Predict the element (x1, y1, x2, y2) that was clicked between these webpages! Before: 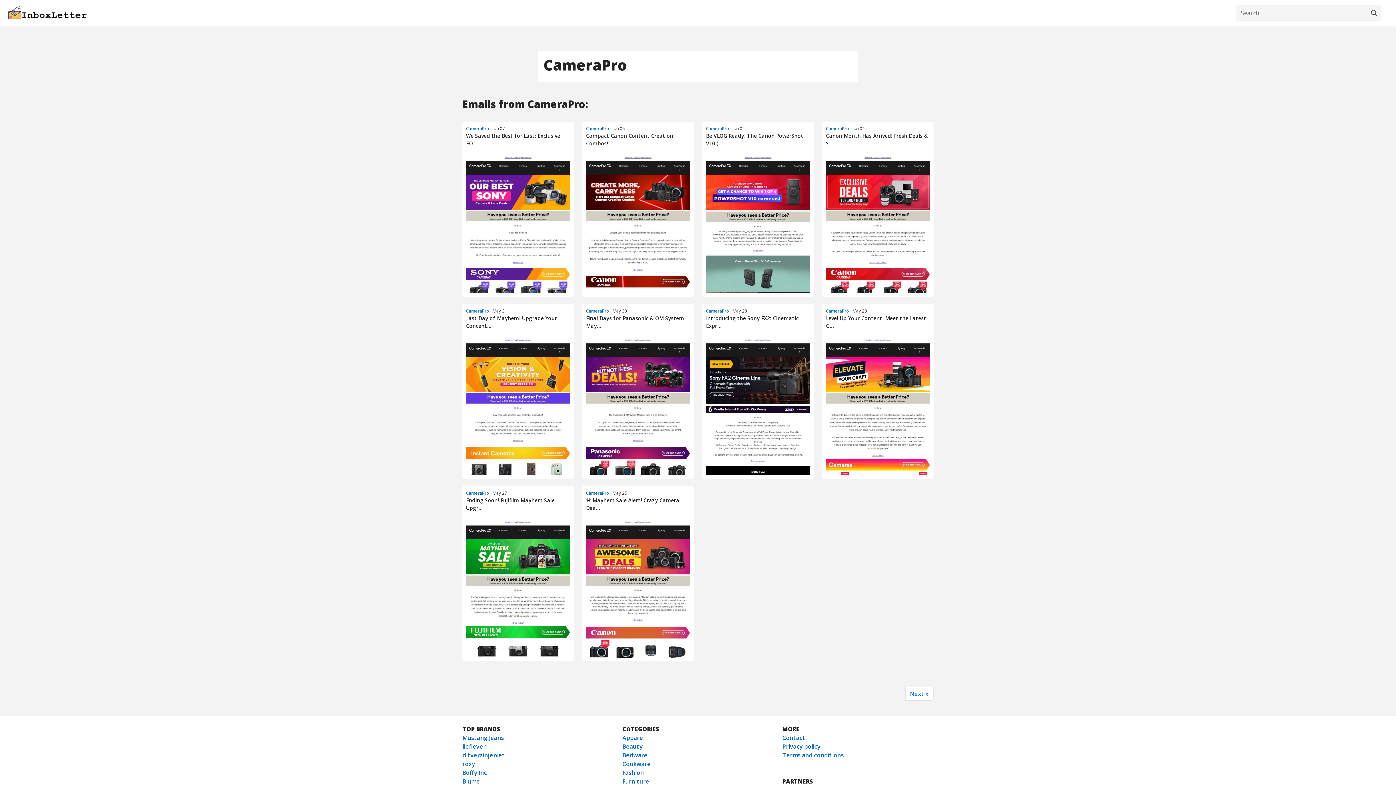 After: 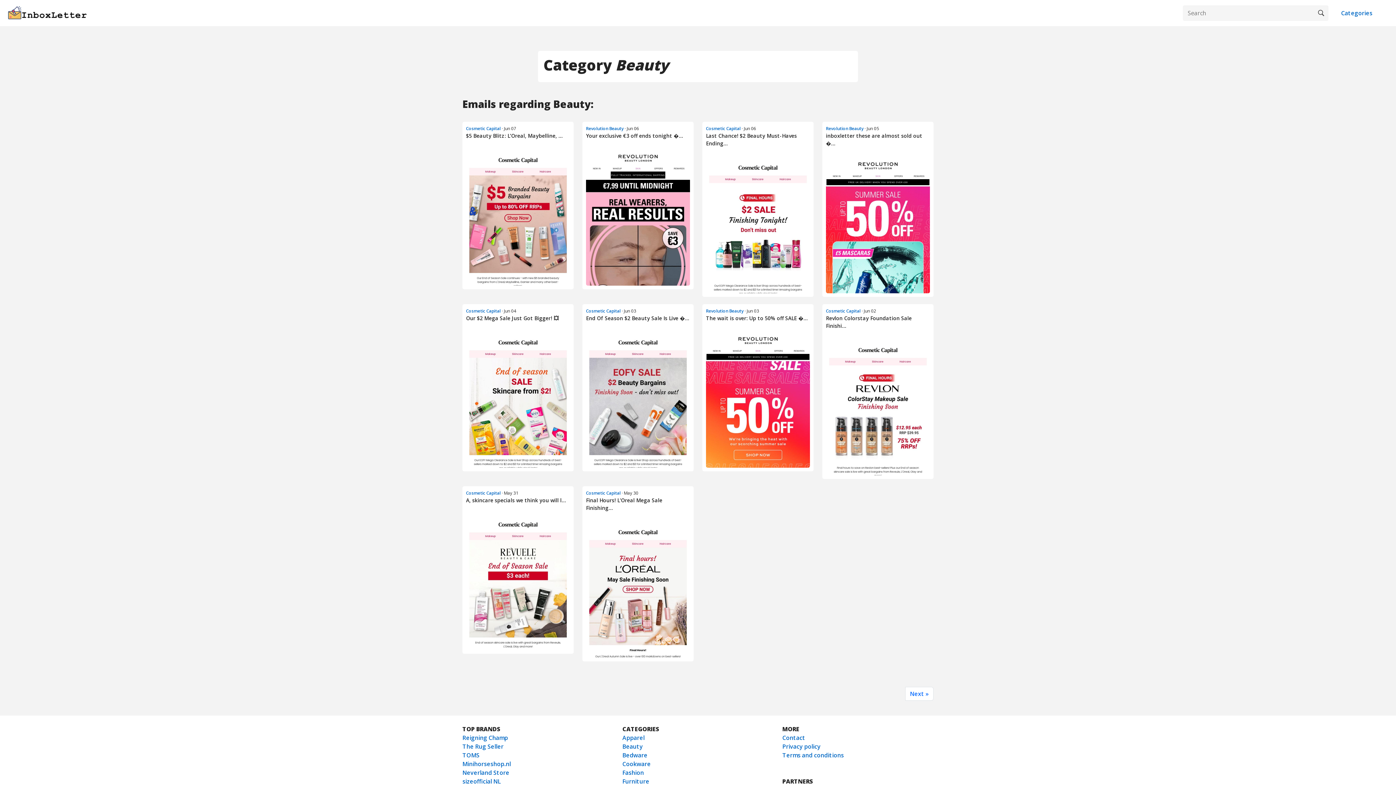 Action: bbox: (622, 742, 642, 750) label: Beauty